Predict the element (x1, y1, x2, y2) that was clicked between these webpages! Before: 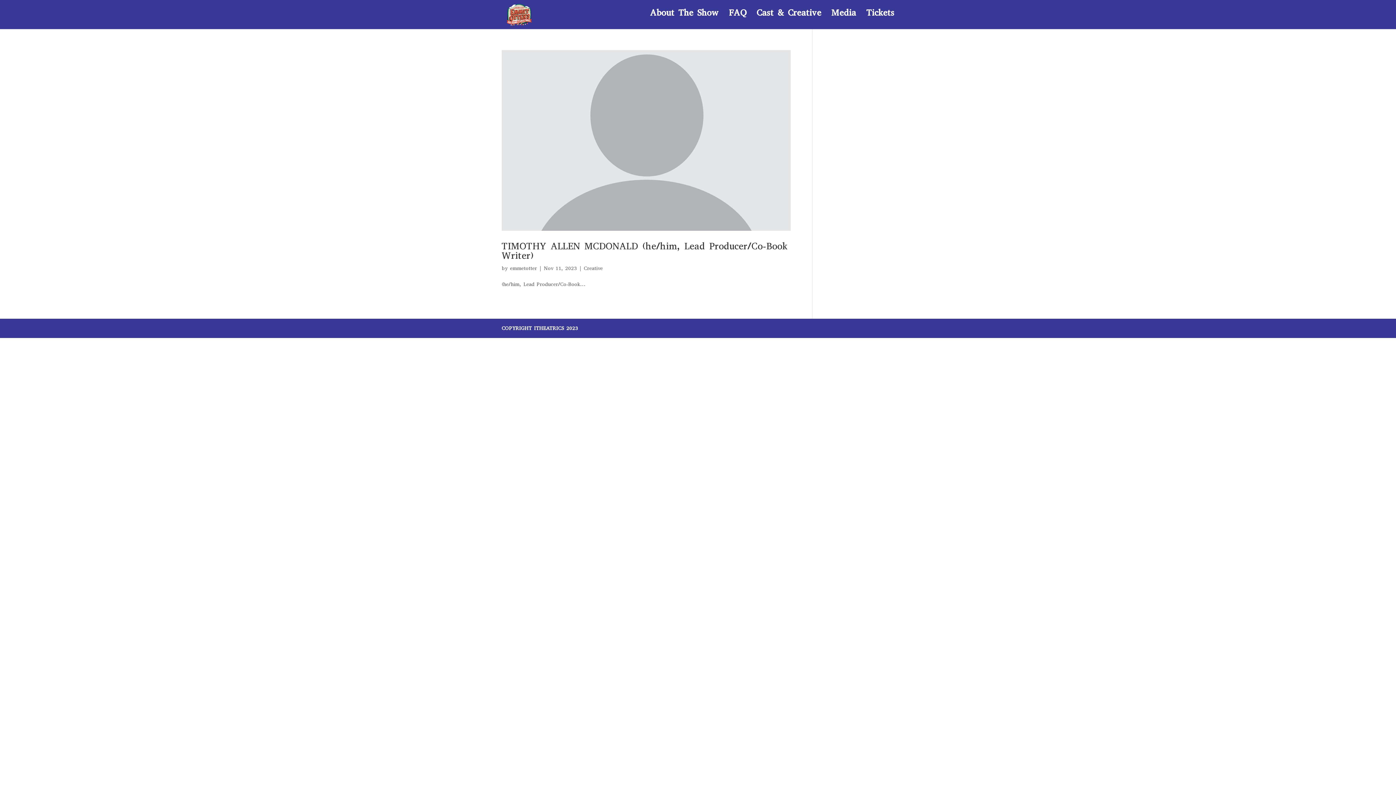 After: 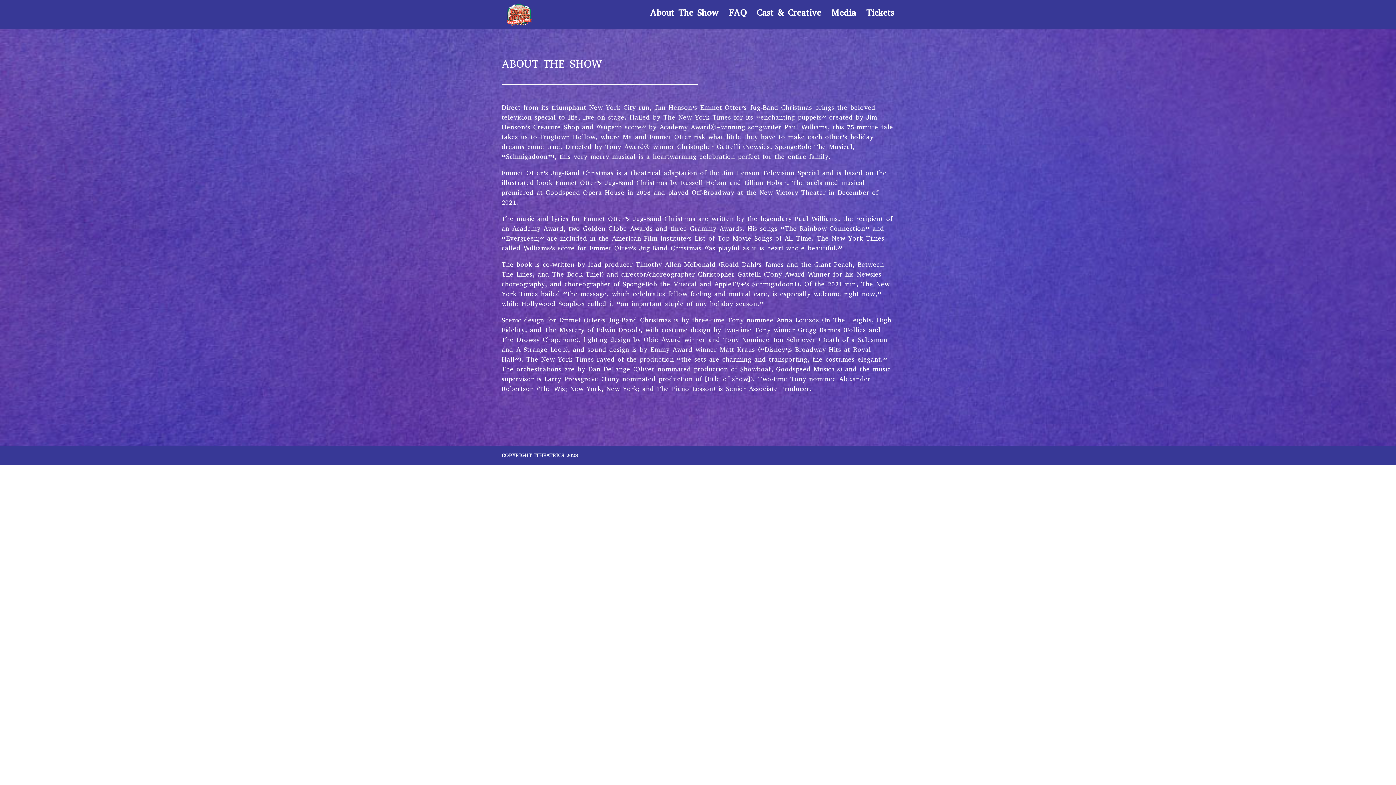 Action: bbox: (650, 5, 718, 29) label: About The Show